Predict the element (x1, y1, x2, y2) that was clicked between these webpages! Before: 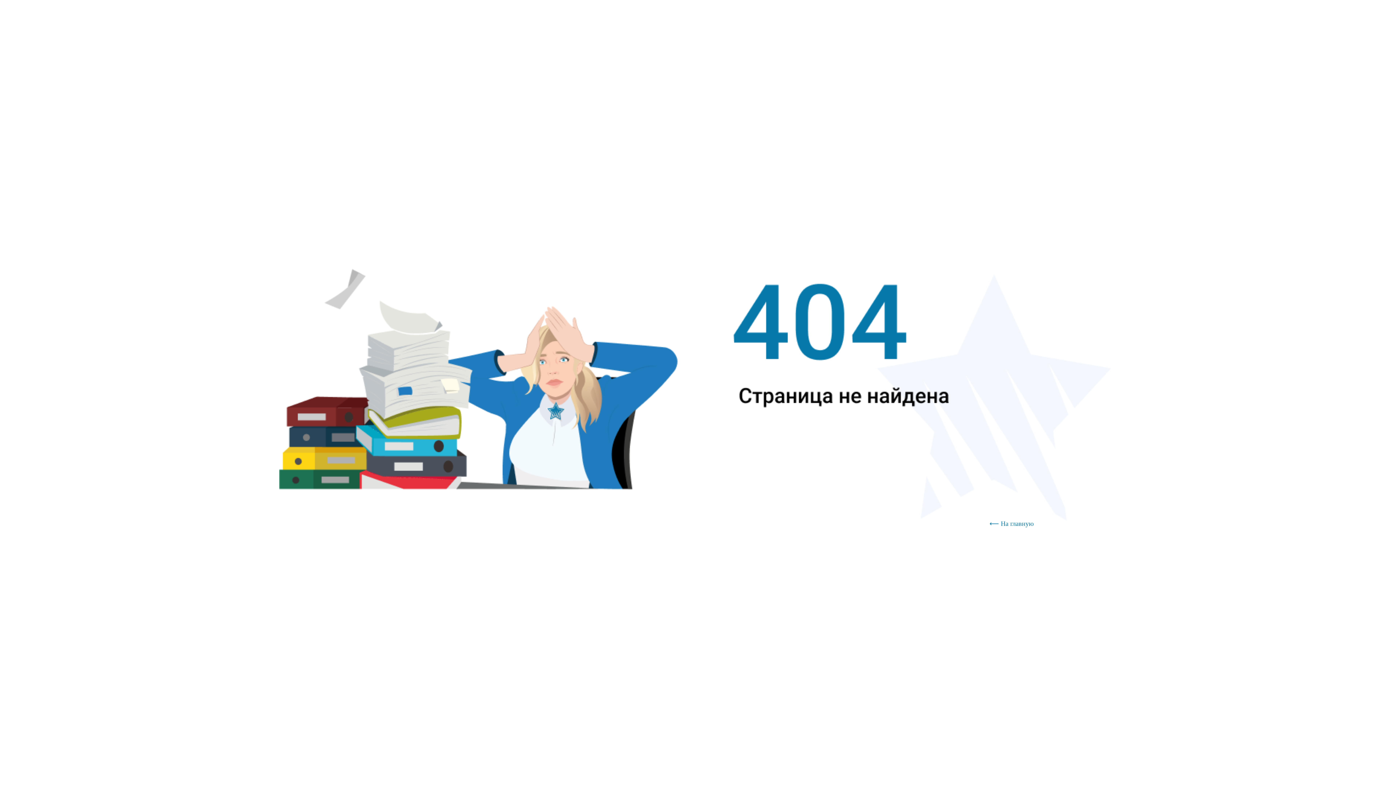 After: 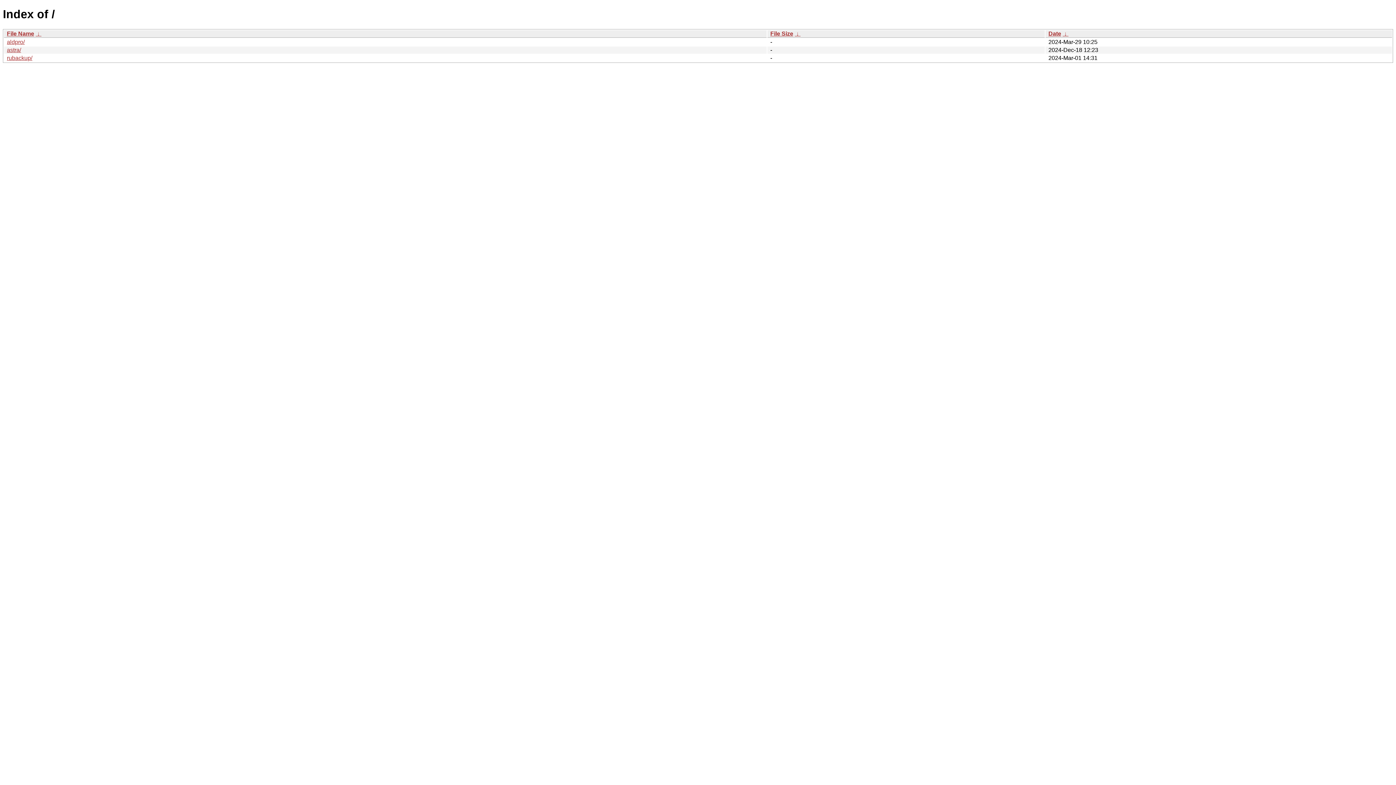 Action: bbox: (989, 517, 1044, 530) label: ⟵ На главную